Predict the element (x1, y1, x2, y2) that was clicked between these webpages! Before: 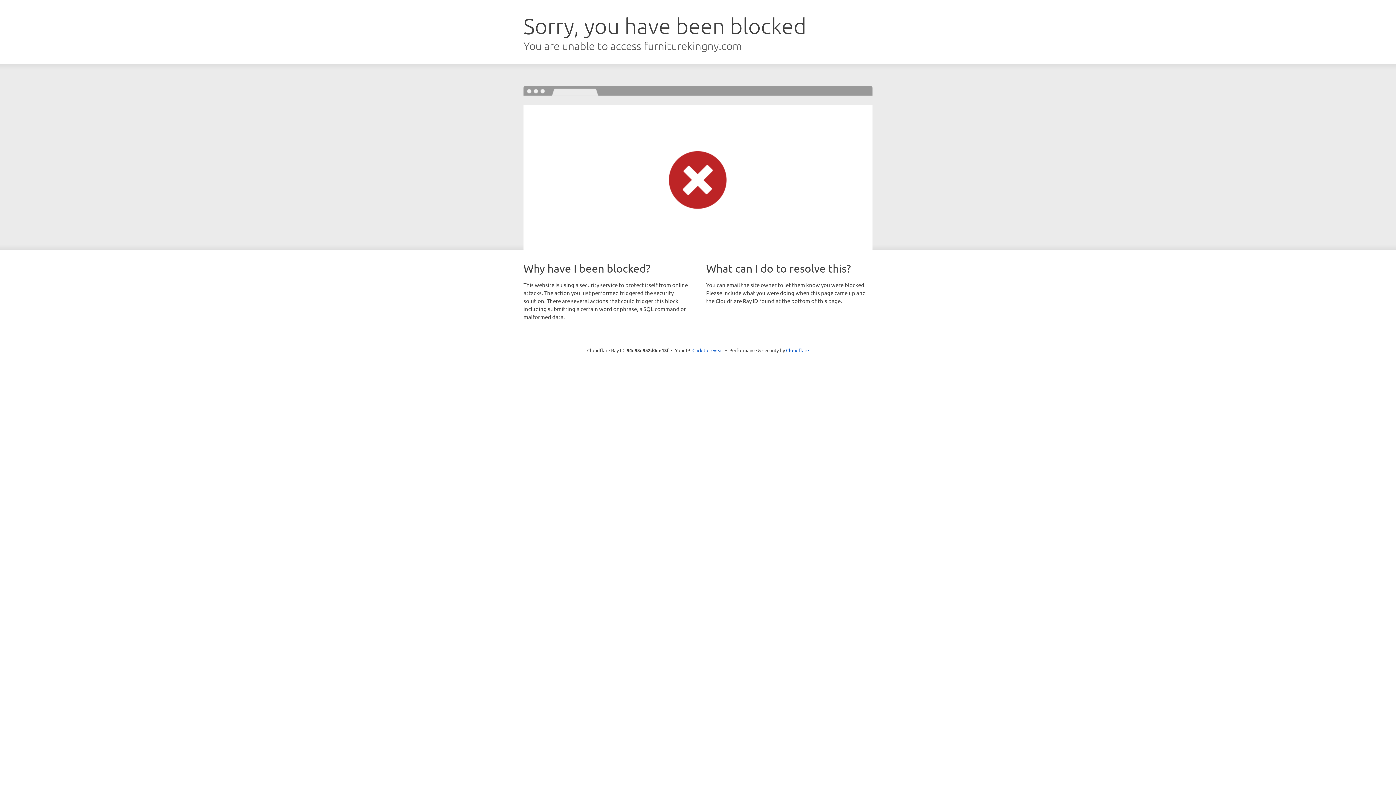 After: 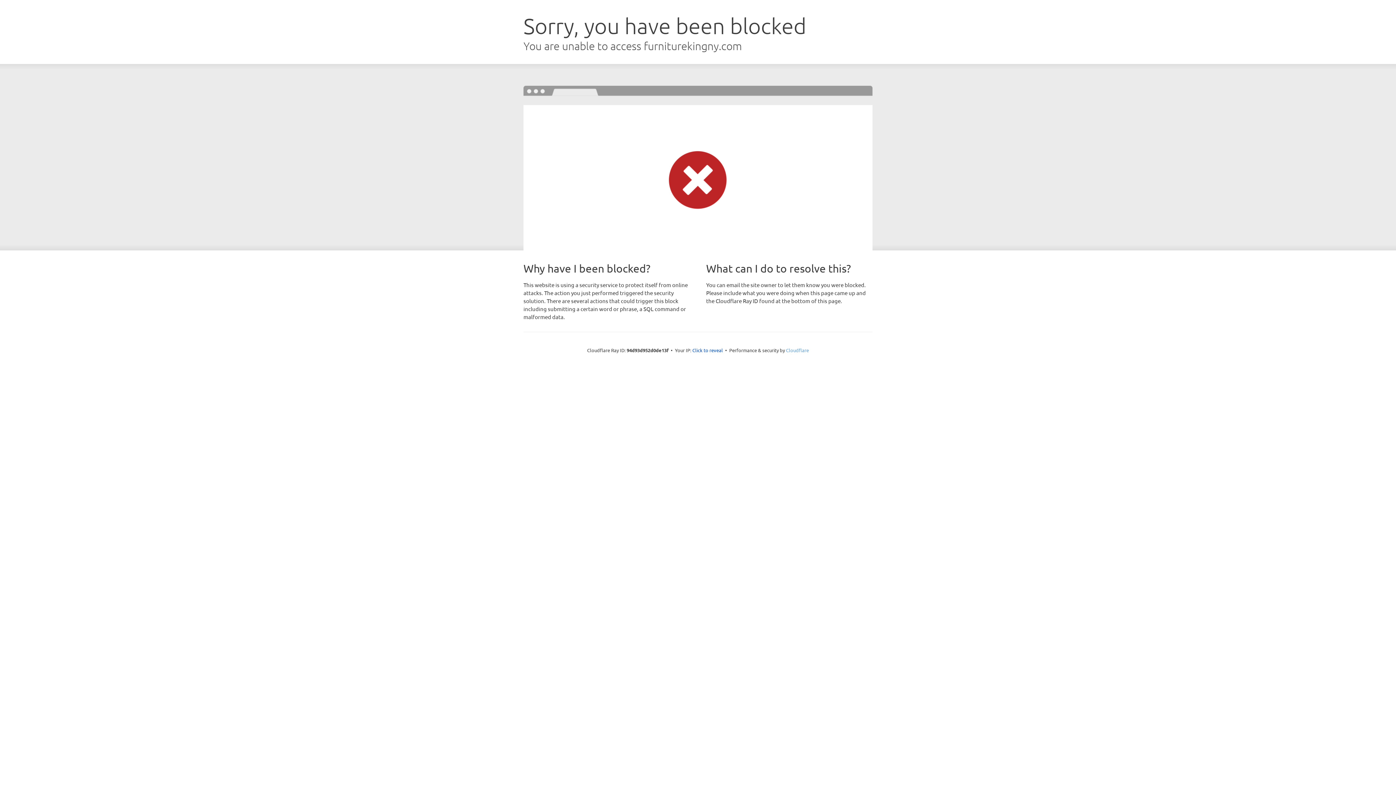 Action: bbox: (786, 347, 809, 353) label: Cloudflare